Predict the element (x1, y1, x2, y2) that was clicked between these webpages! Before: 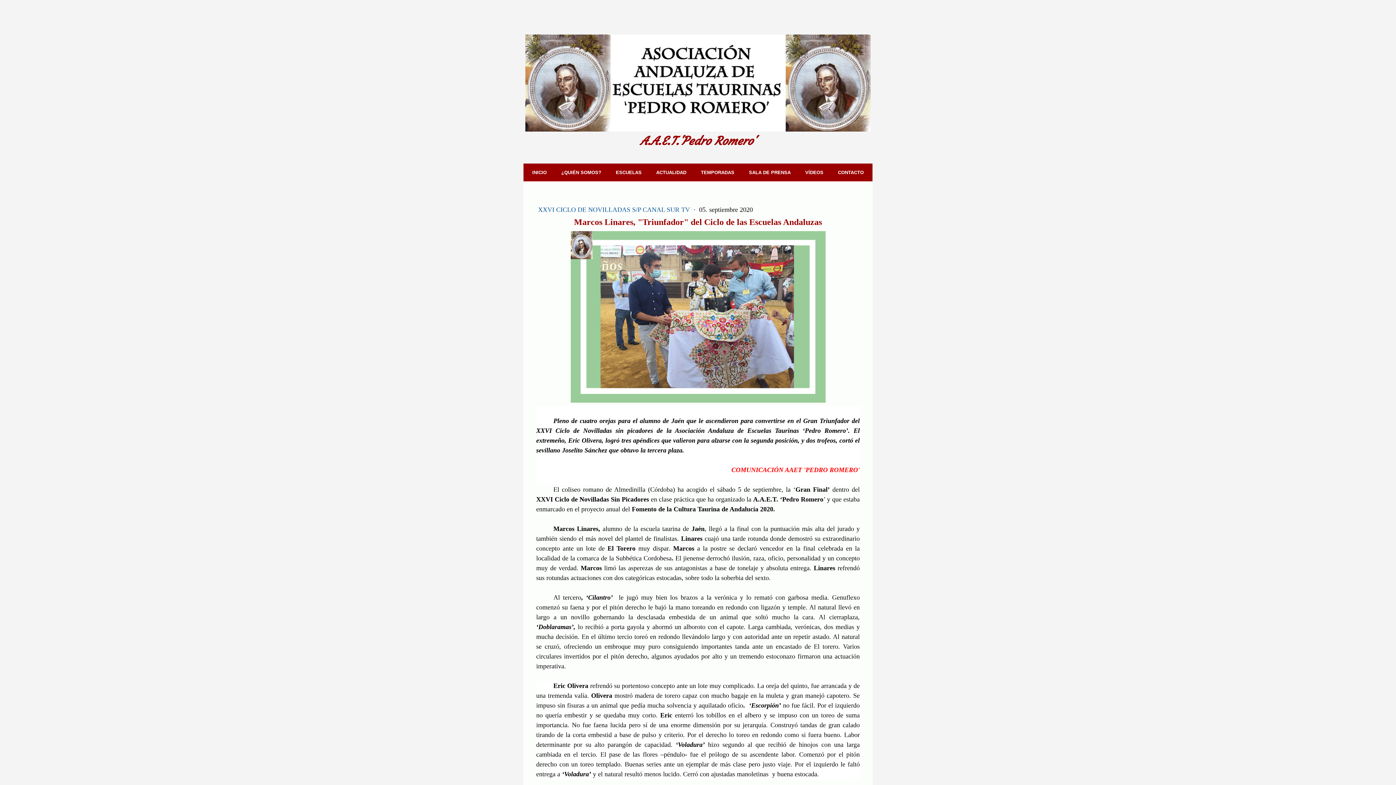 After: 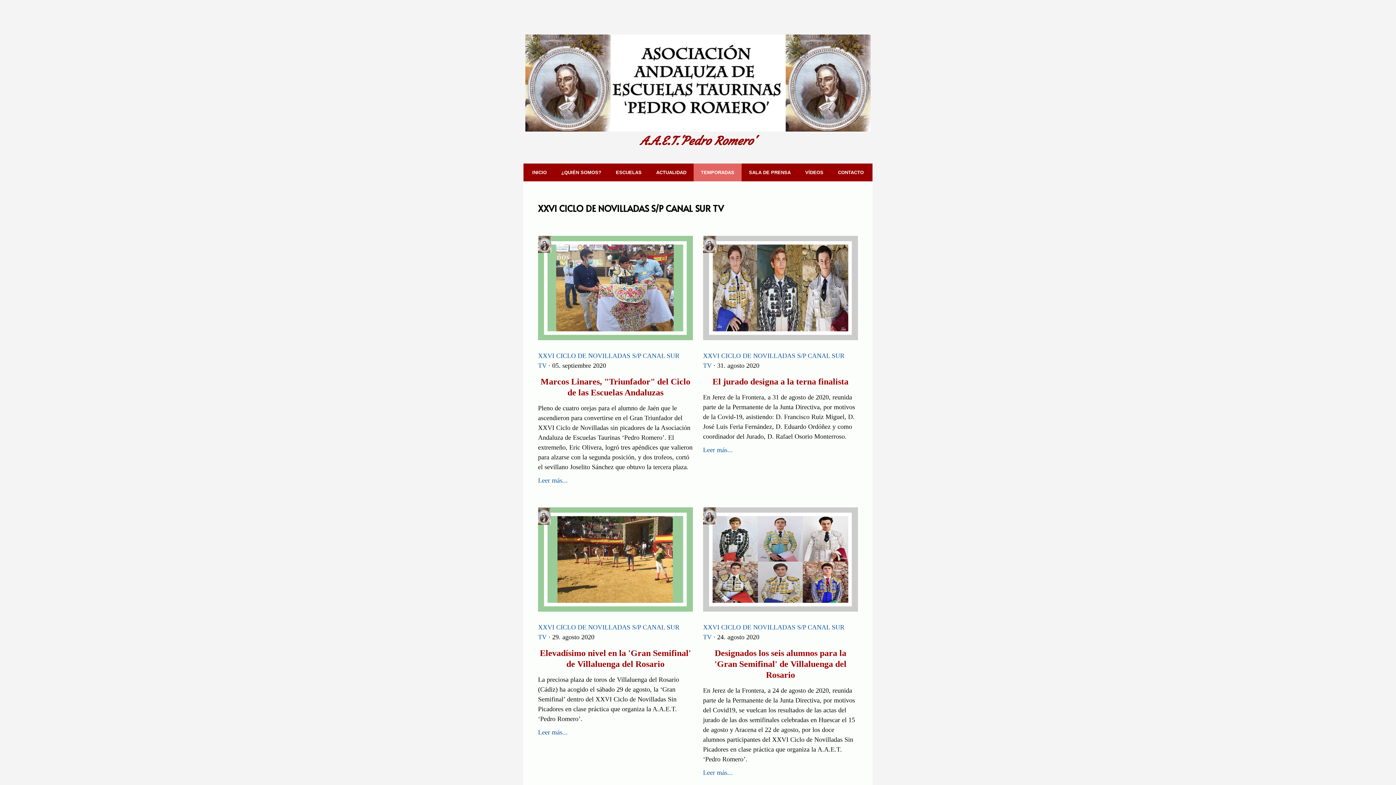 Action: label: XXVI CICLO DE NOVILLADAS S/P CANAL SUR TV  bbox: (538, 206, 692, 213)